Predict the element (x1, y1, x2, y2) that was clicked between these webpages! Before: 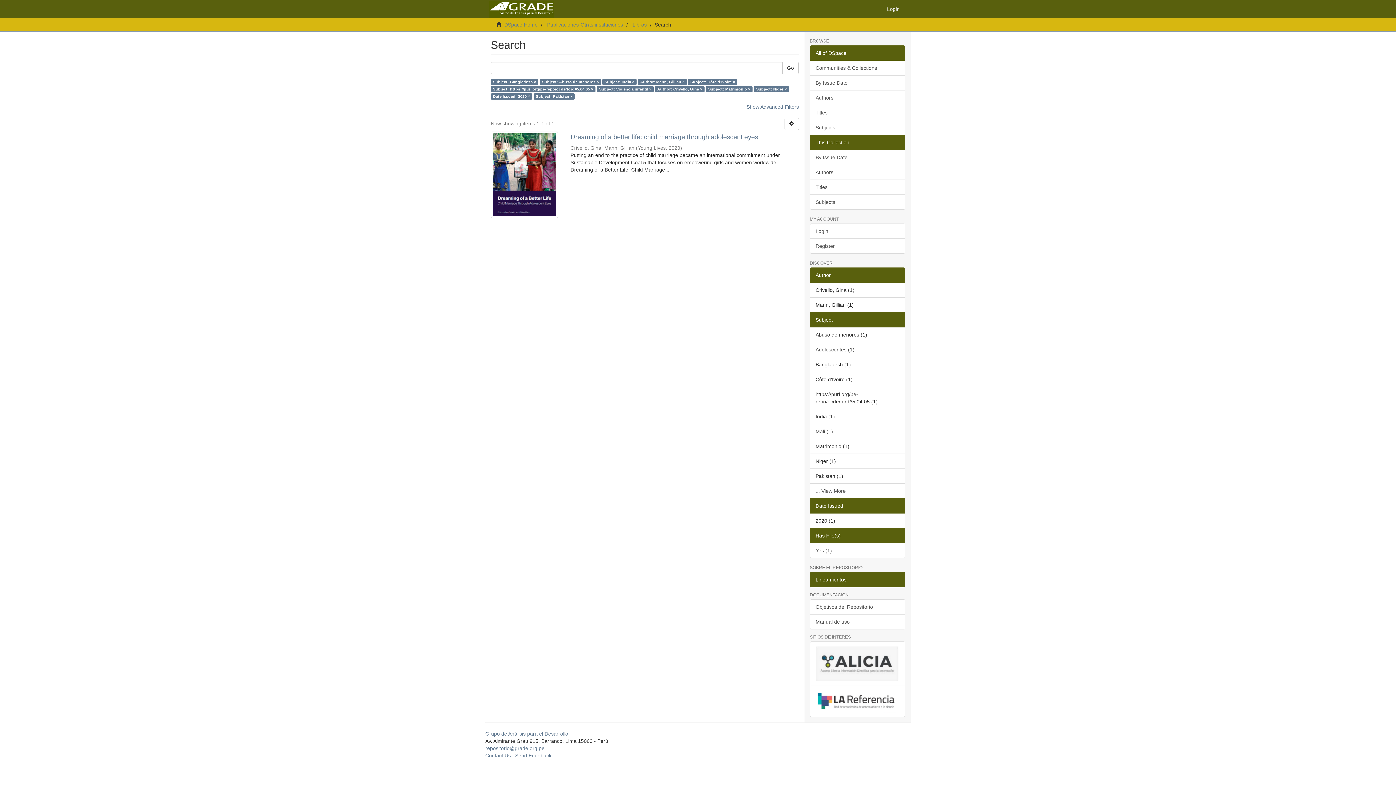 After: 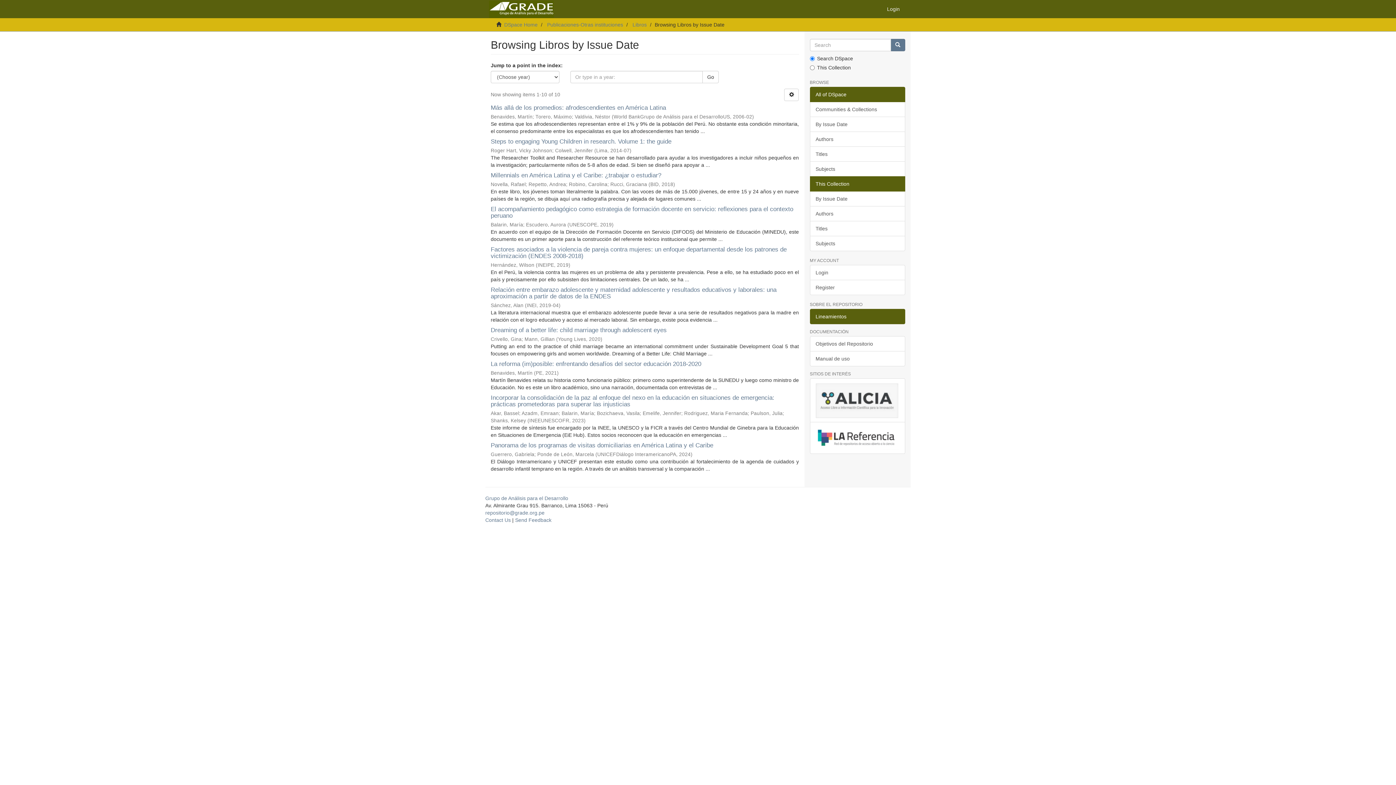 Action: label: By Issue Date bbox: (810, 149, 905, 165)